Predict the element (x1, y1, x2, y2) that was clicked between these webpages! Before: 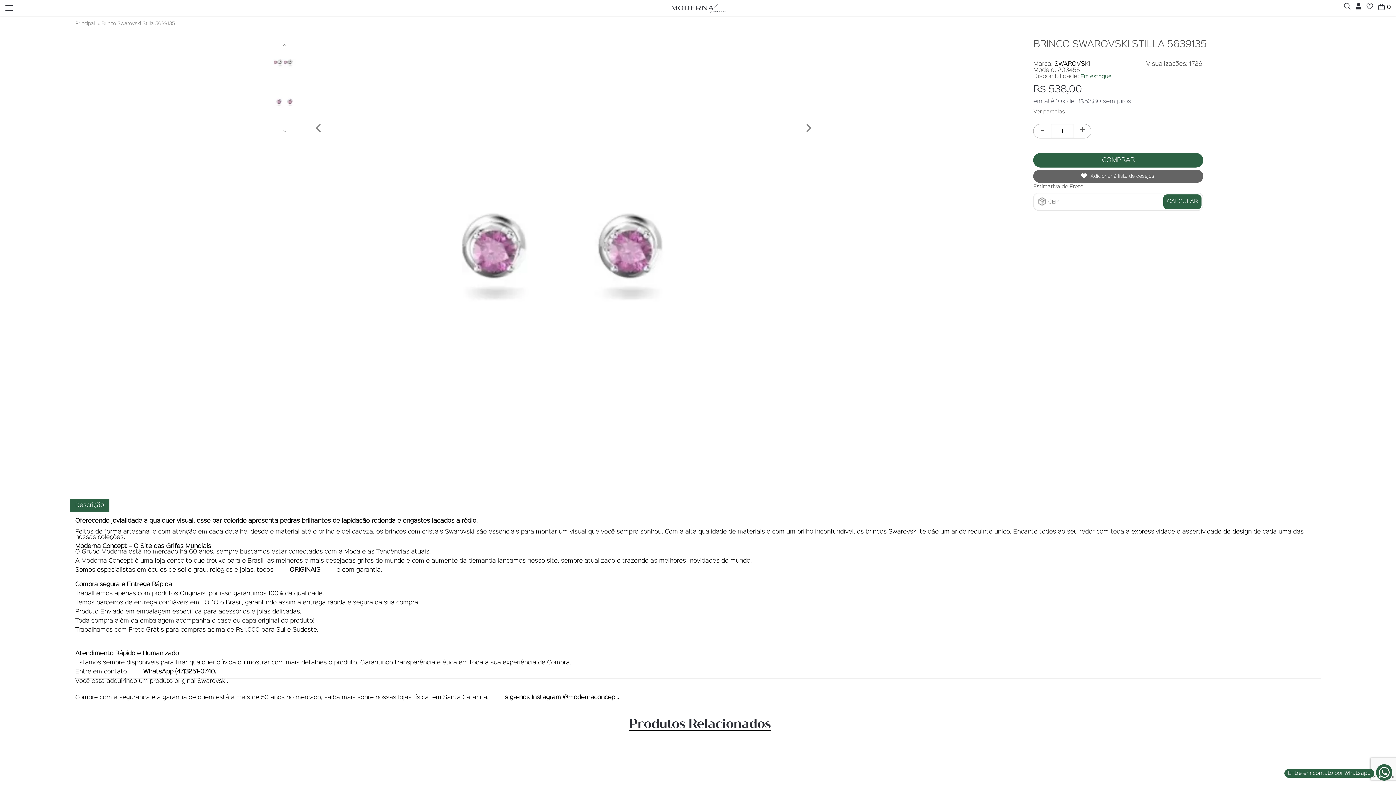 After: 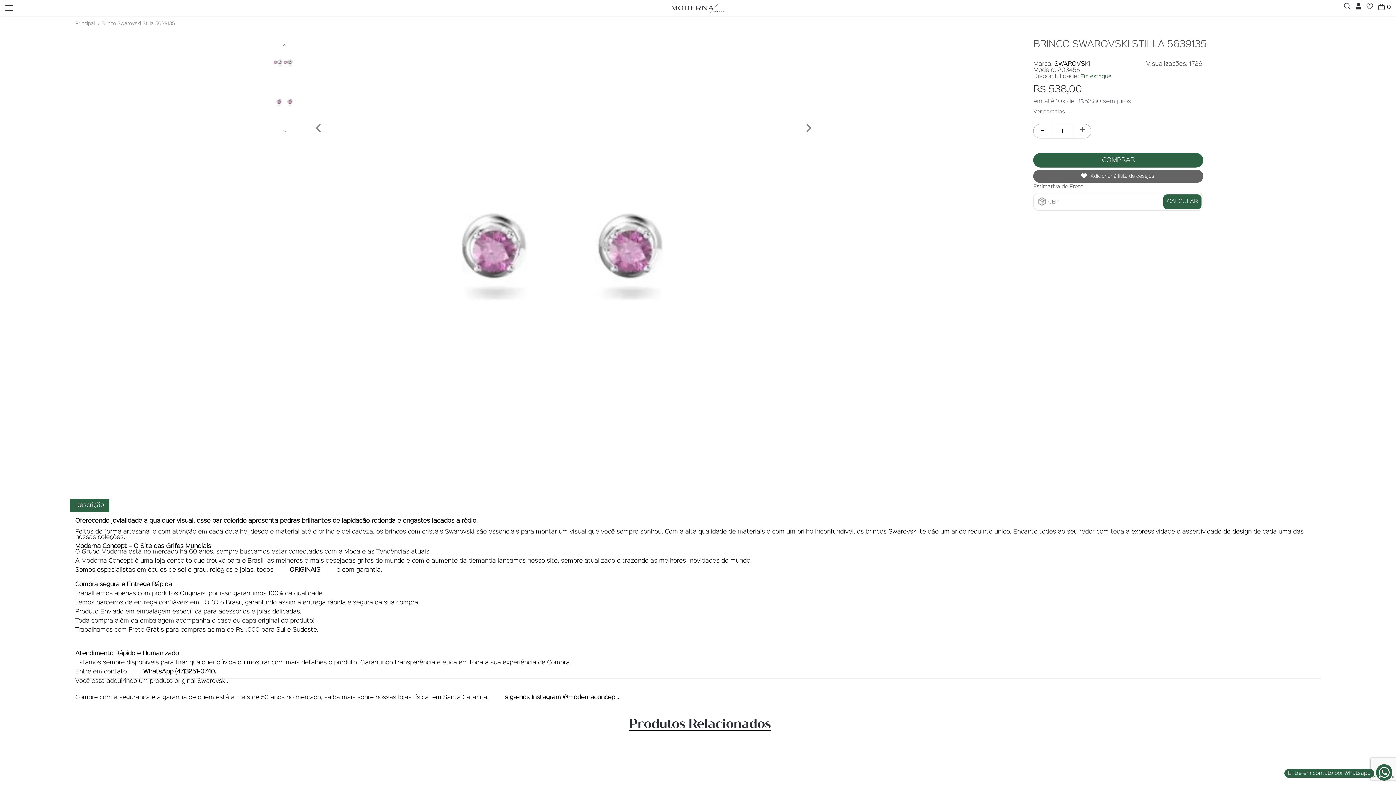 Action: label: - bbox: (1033, 124, 1051, 138)